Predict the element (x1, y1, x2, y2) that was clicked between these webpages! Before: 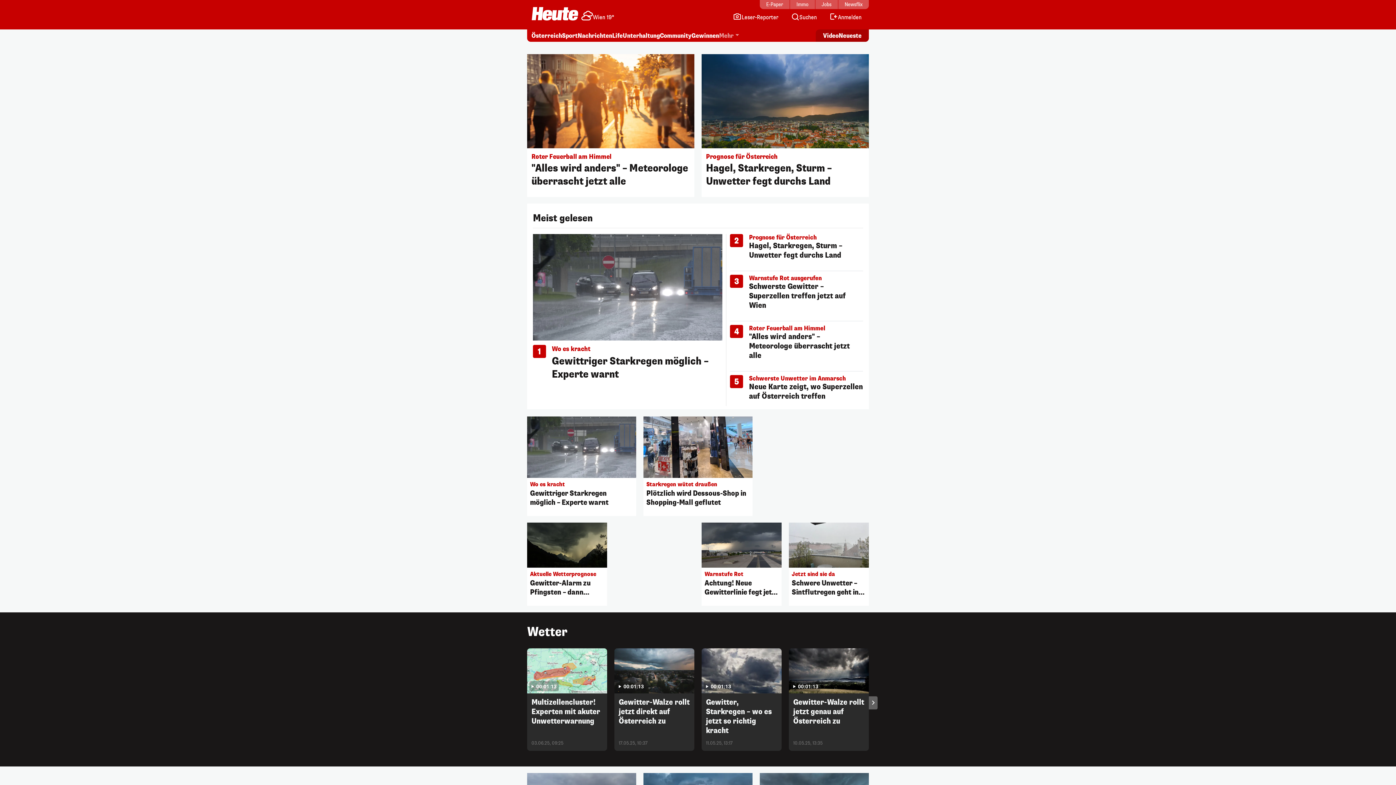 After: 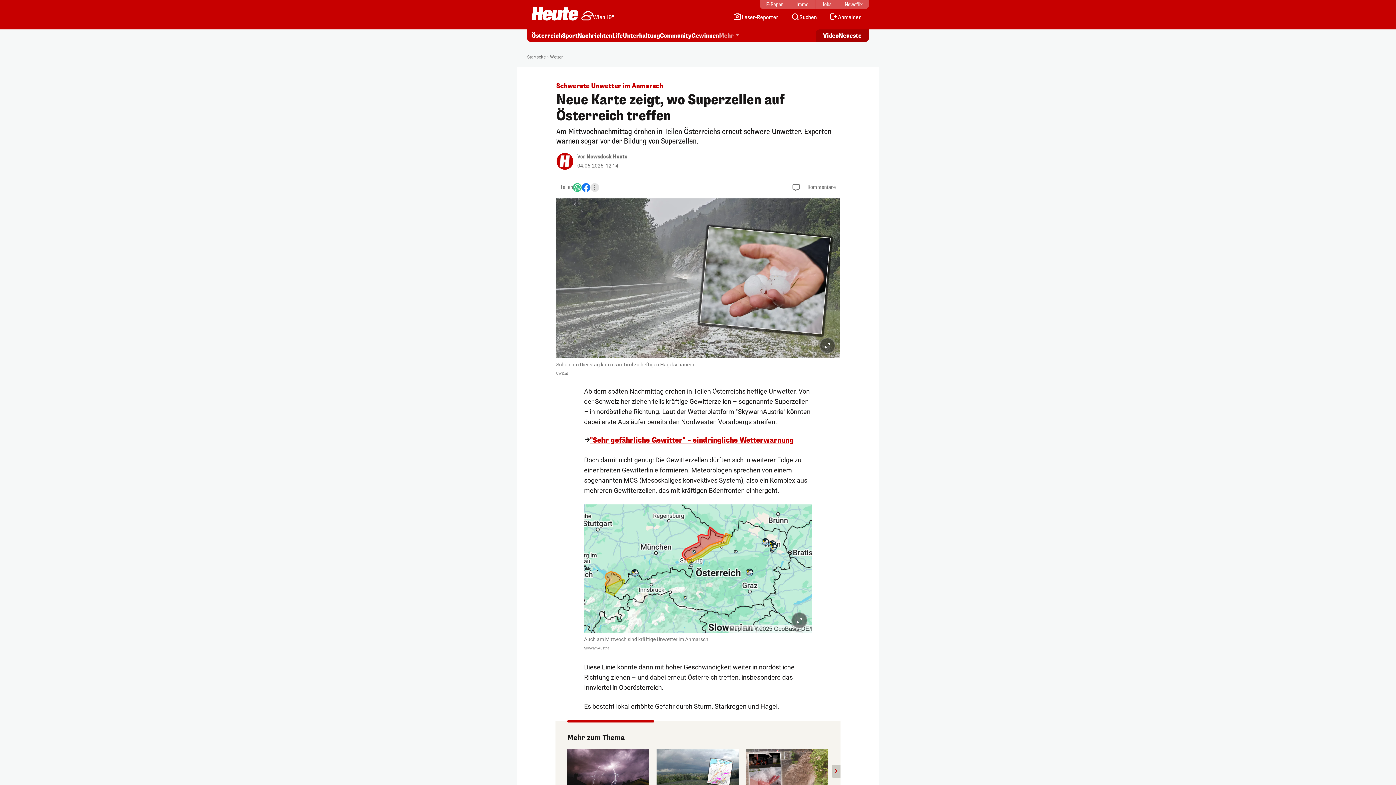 Action: label: 5
Schwerste Unwetter im Anmarsch
Neue Karte zeigt, wo Superzellen auf Österreich treffen bbox: (730, 371, 863, 406)